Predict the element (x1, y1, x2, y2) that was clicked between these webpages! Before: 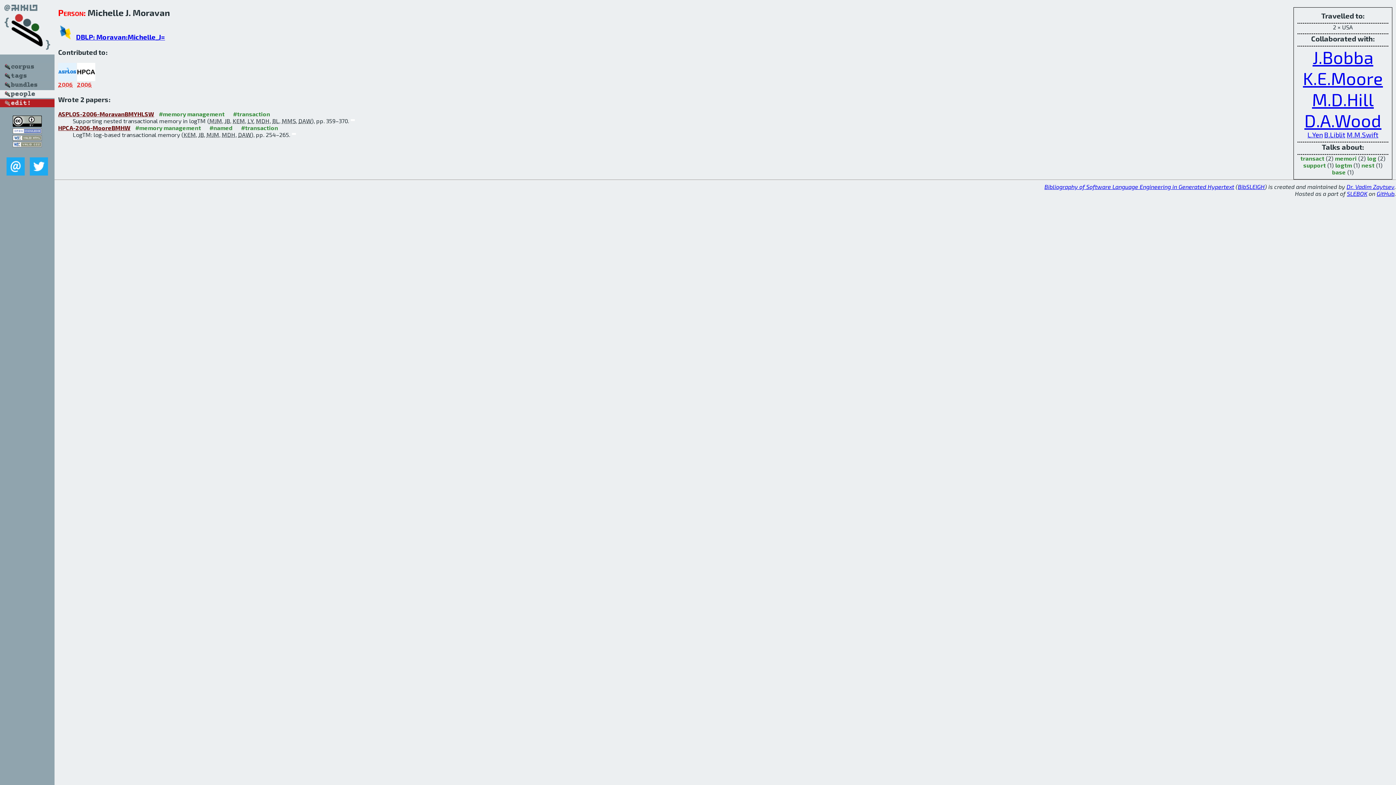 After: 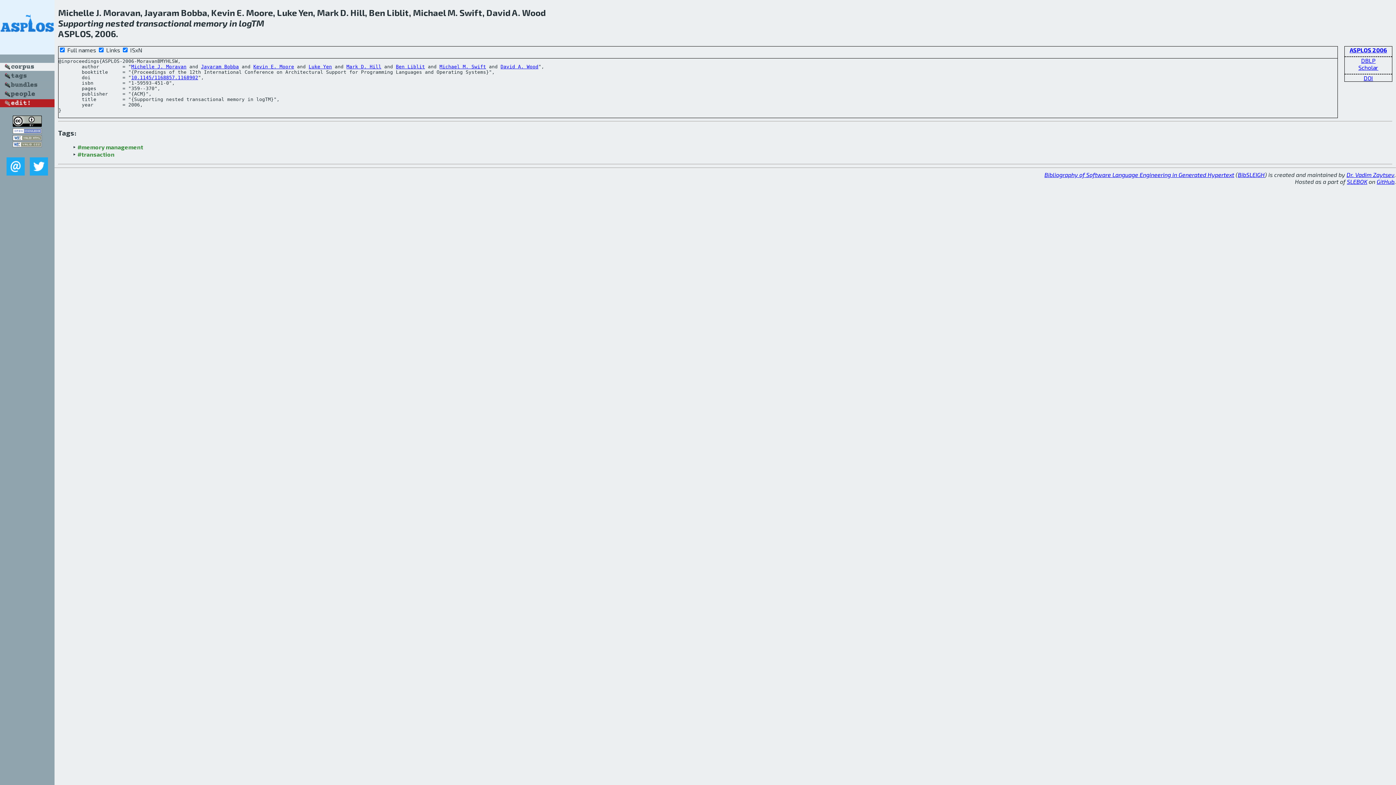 Action: bbox: (58, 110, 154, 117) label: ASPLOS-2006-MoravanBMYHLSW